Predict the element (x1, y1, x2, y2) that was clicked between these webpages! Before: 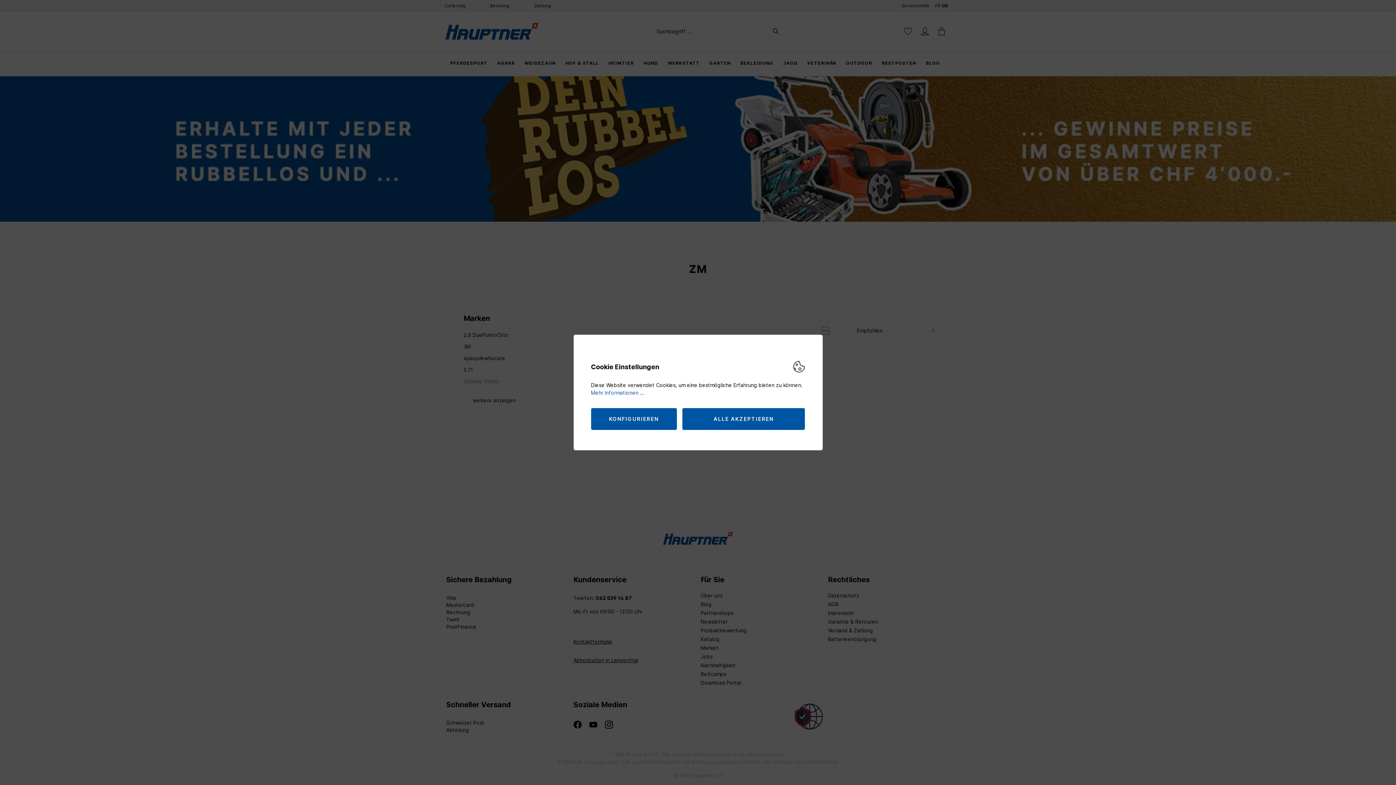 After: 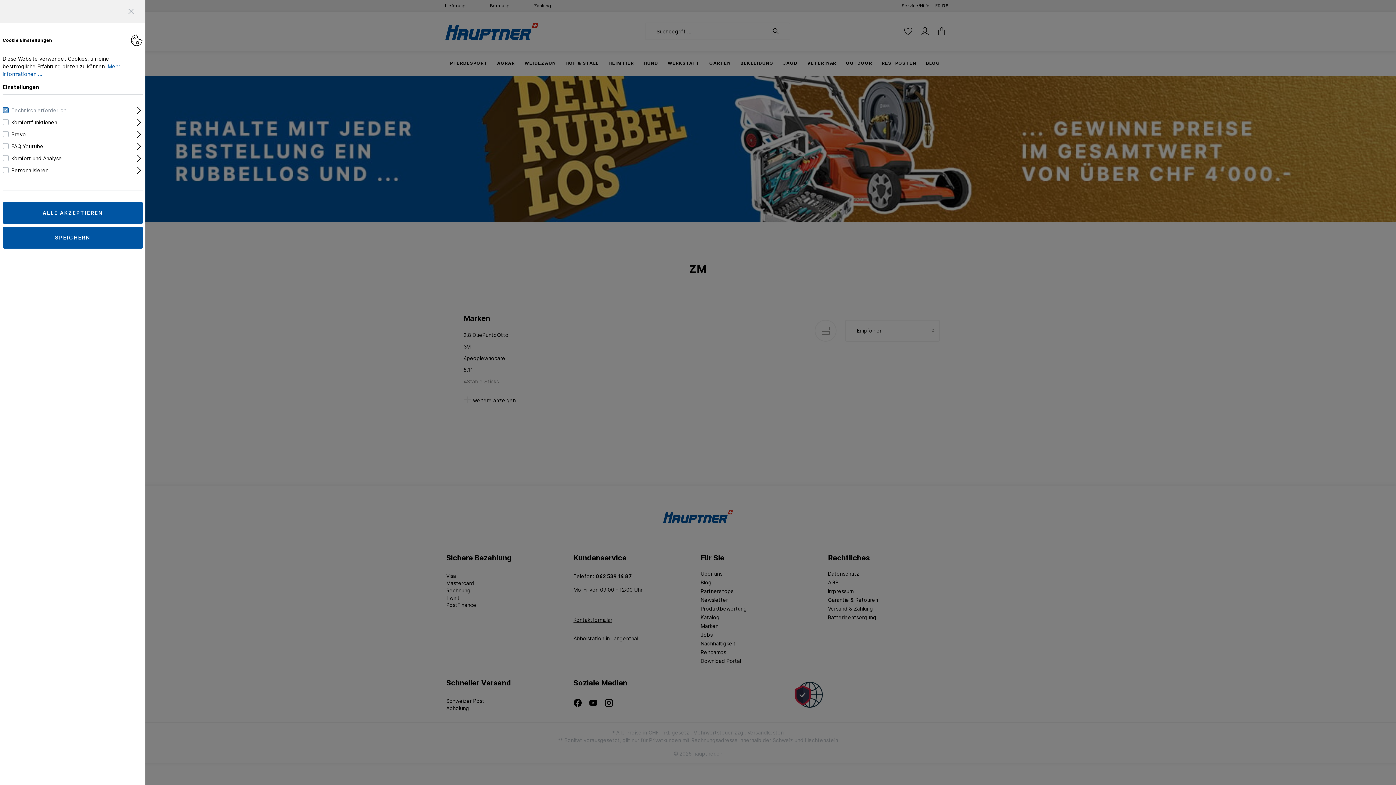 Action: bbox: (591, 408, 677, 430) label: KONFIGURIEREN